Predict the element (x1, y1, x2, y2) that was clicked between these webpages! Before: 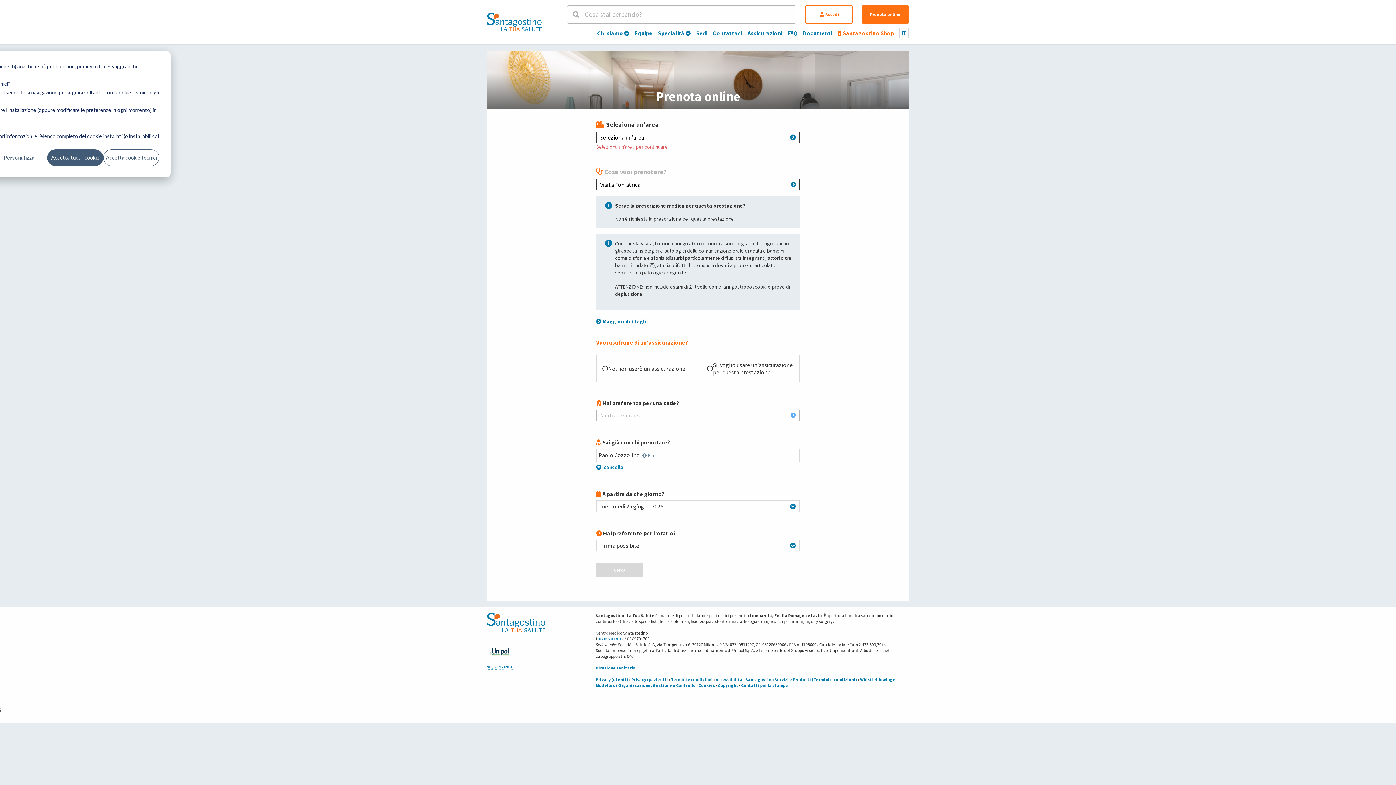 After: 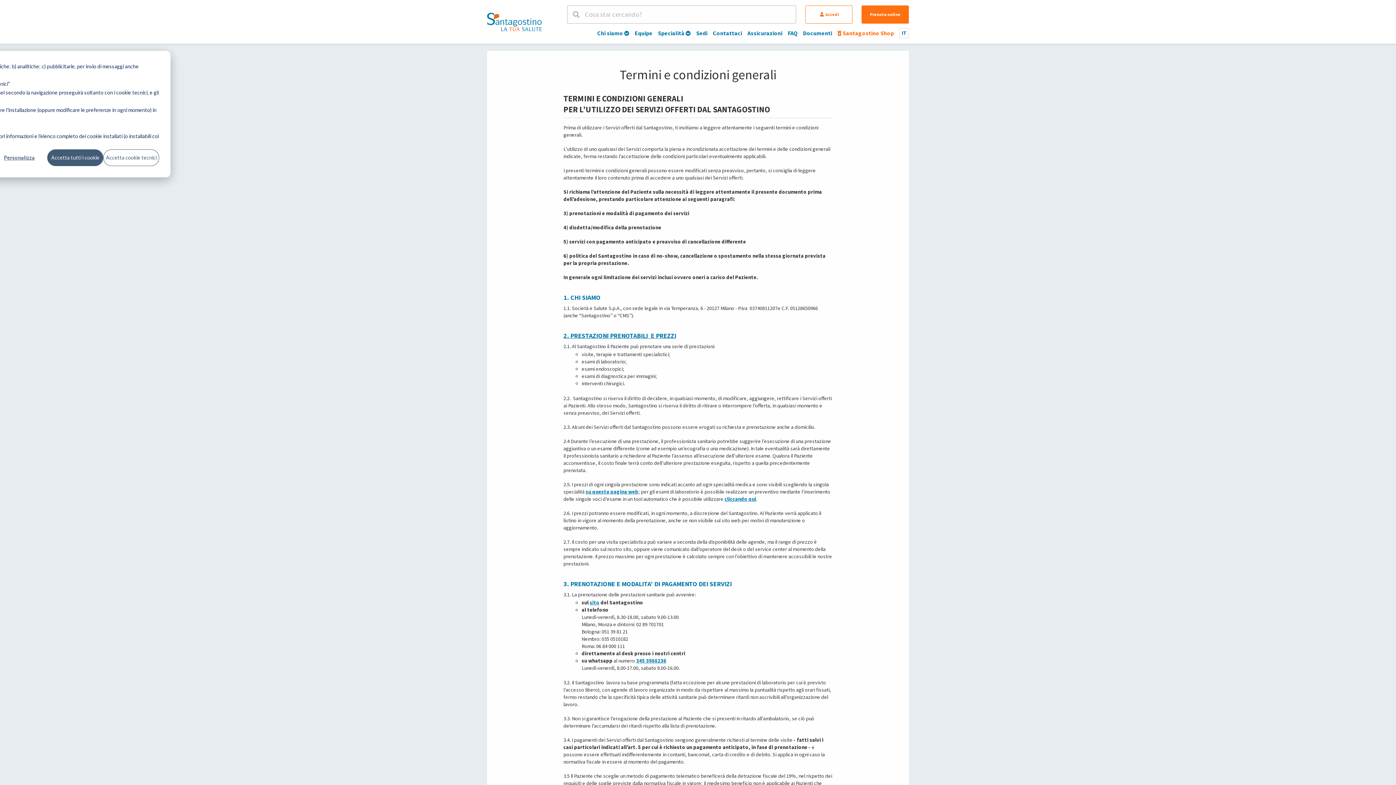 Action: bbox: (671, 677, 712, 682) label: Termini e condizioni